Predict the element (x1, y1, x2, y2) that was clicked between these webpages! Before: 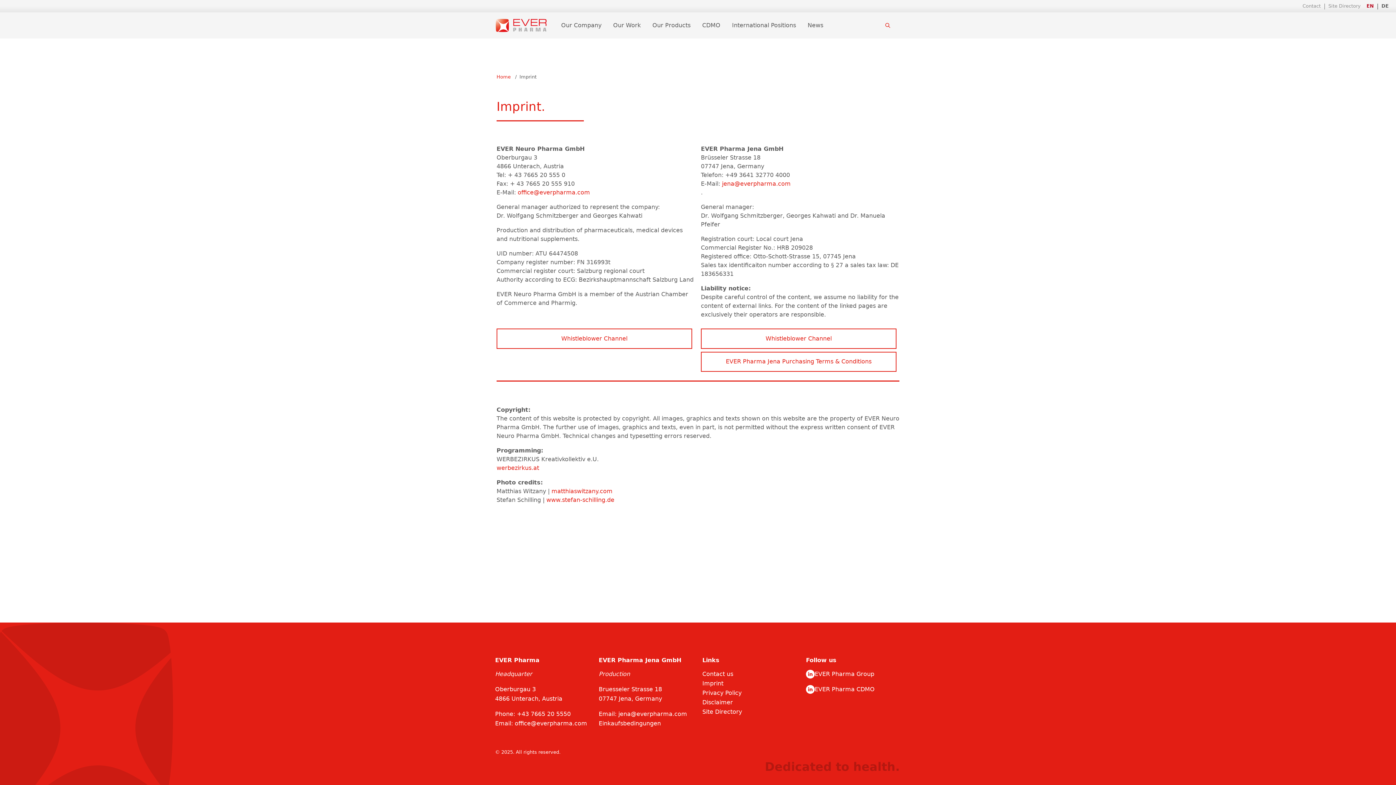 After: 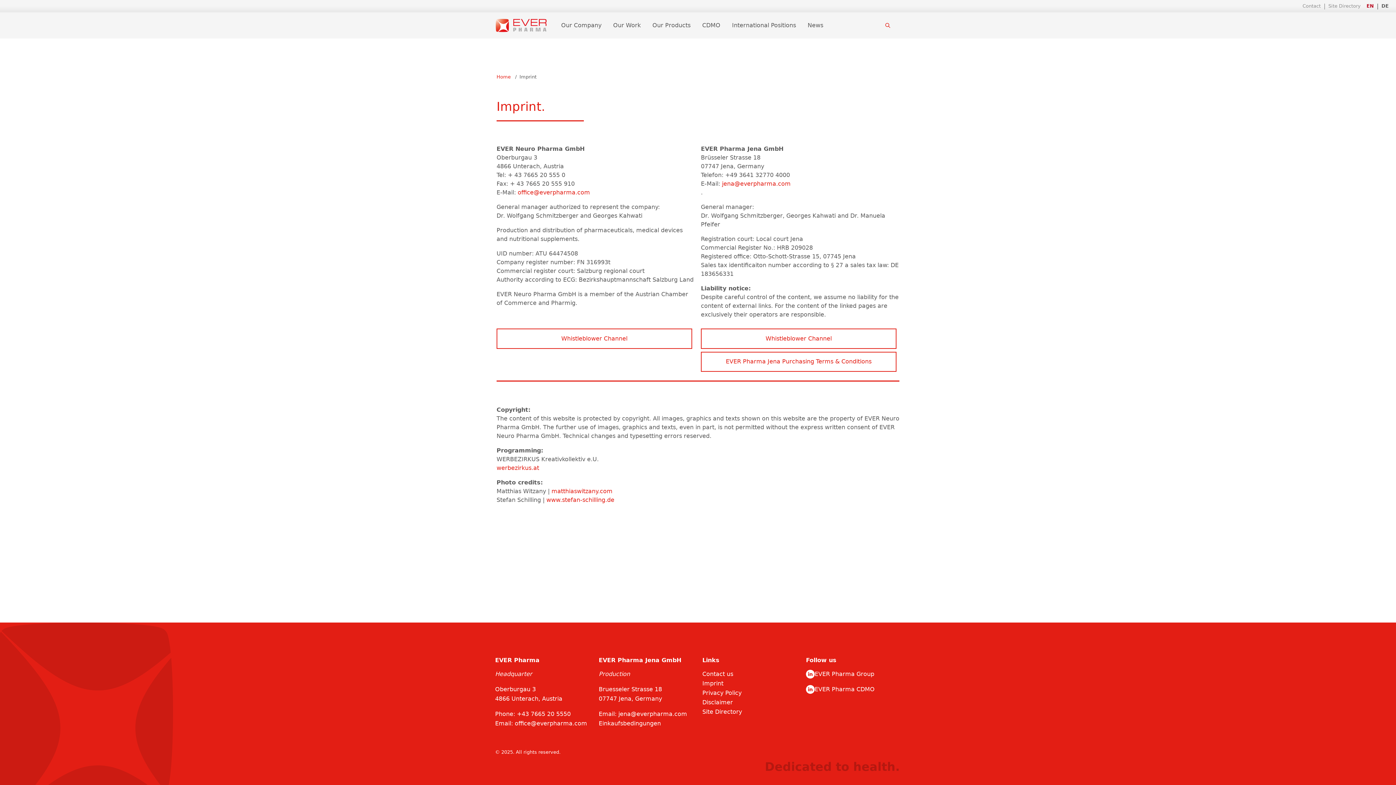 Action: label: Imprint bbox: (702, 680, 723, 687)